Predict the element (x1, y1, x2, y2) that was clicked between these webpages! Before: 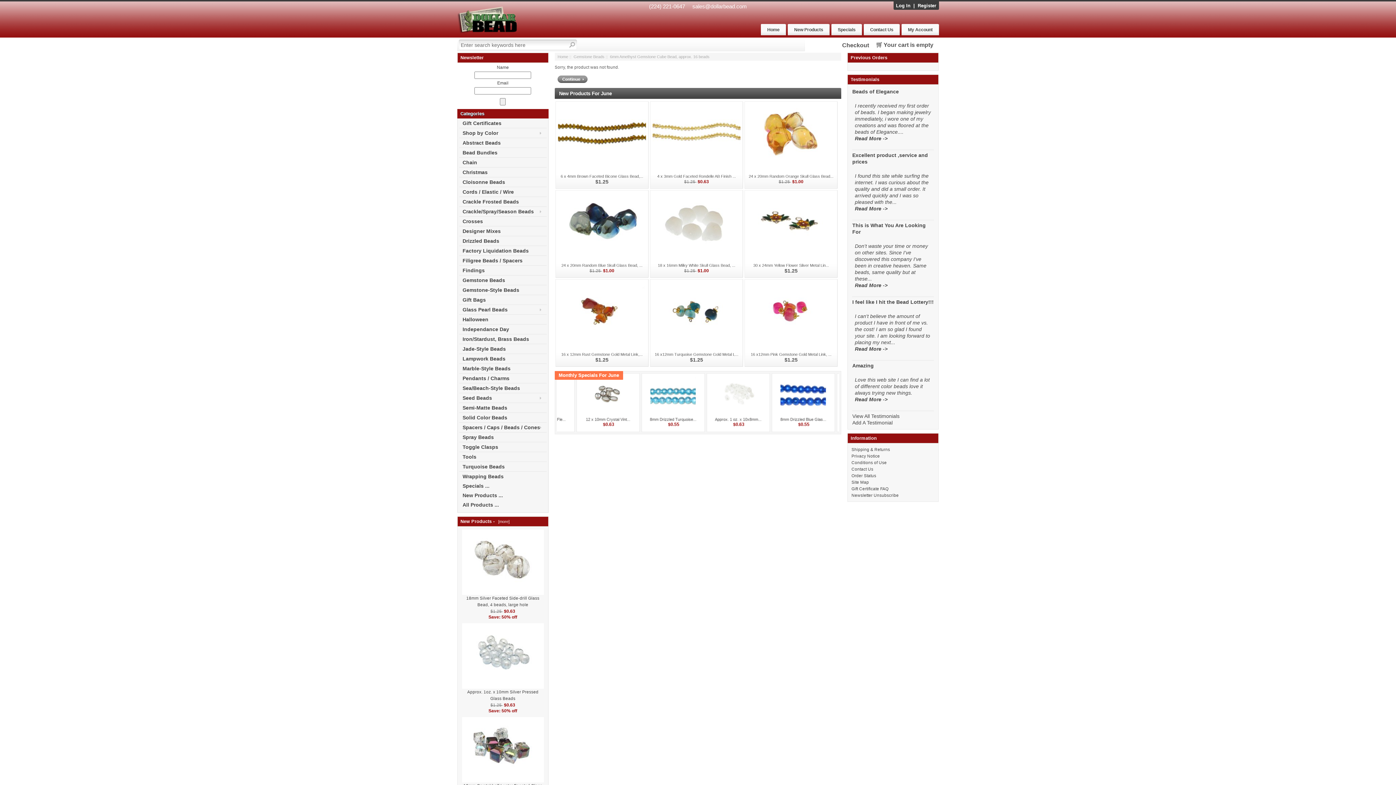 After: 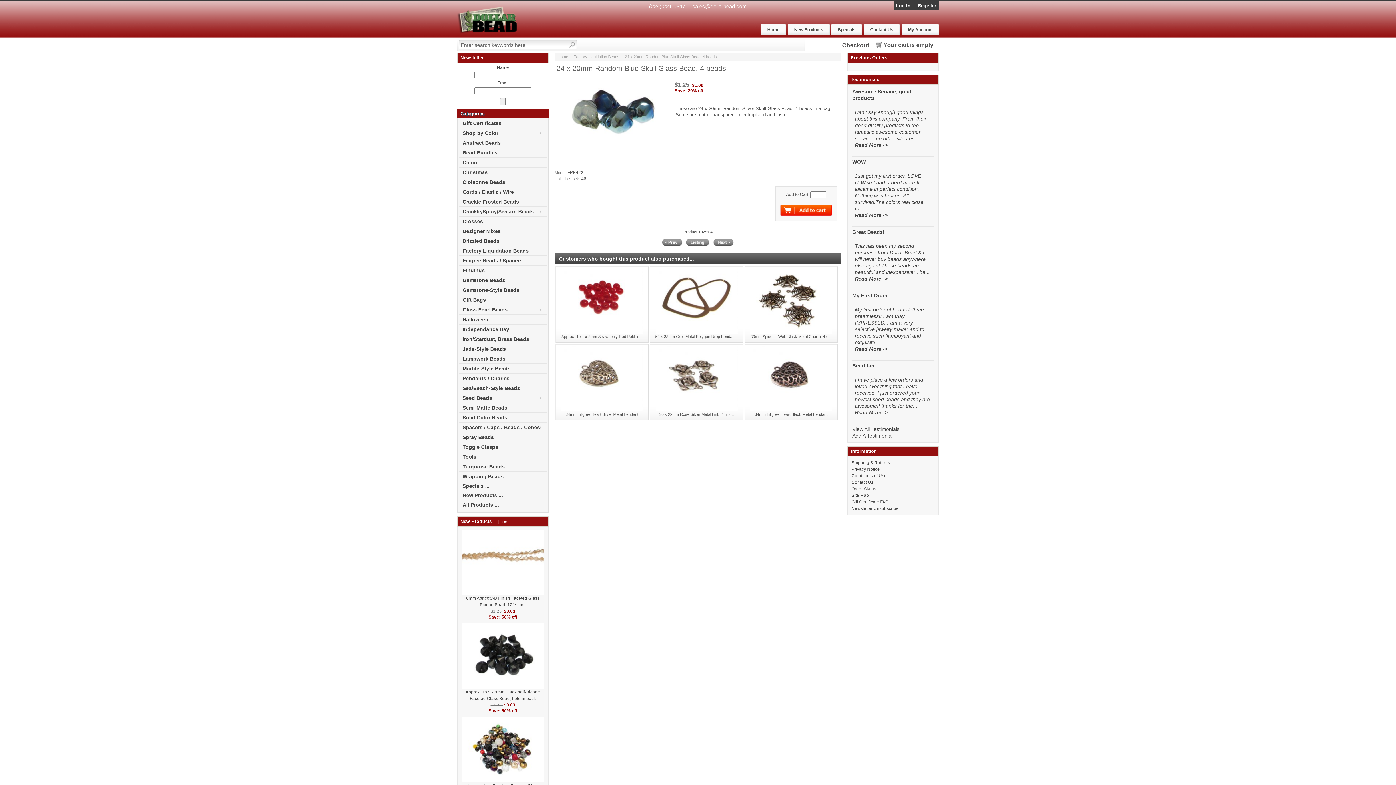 Action: bbox: (558, 224, 646, 229)